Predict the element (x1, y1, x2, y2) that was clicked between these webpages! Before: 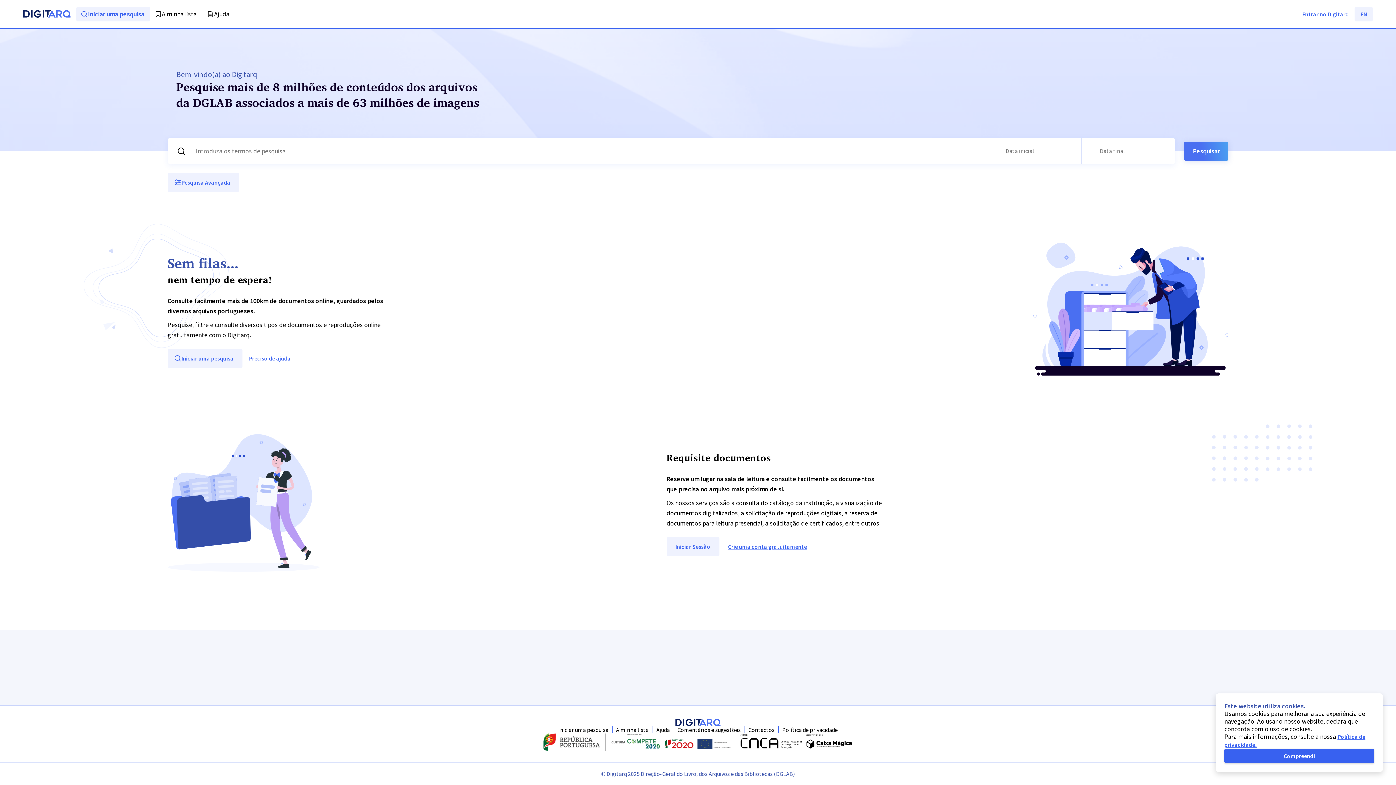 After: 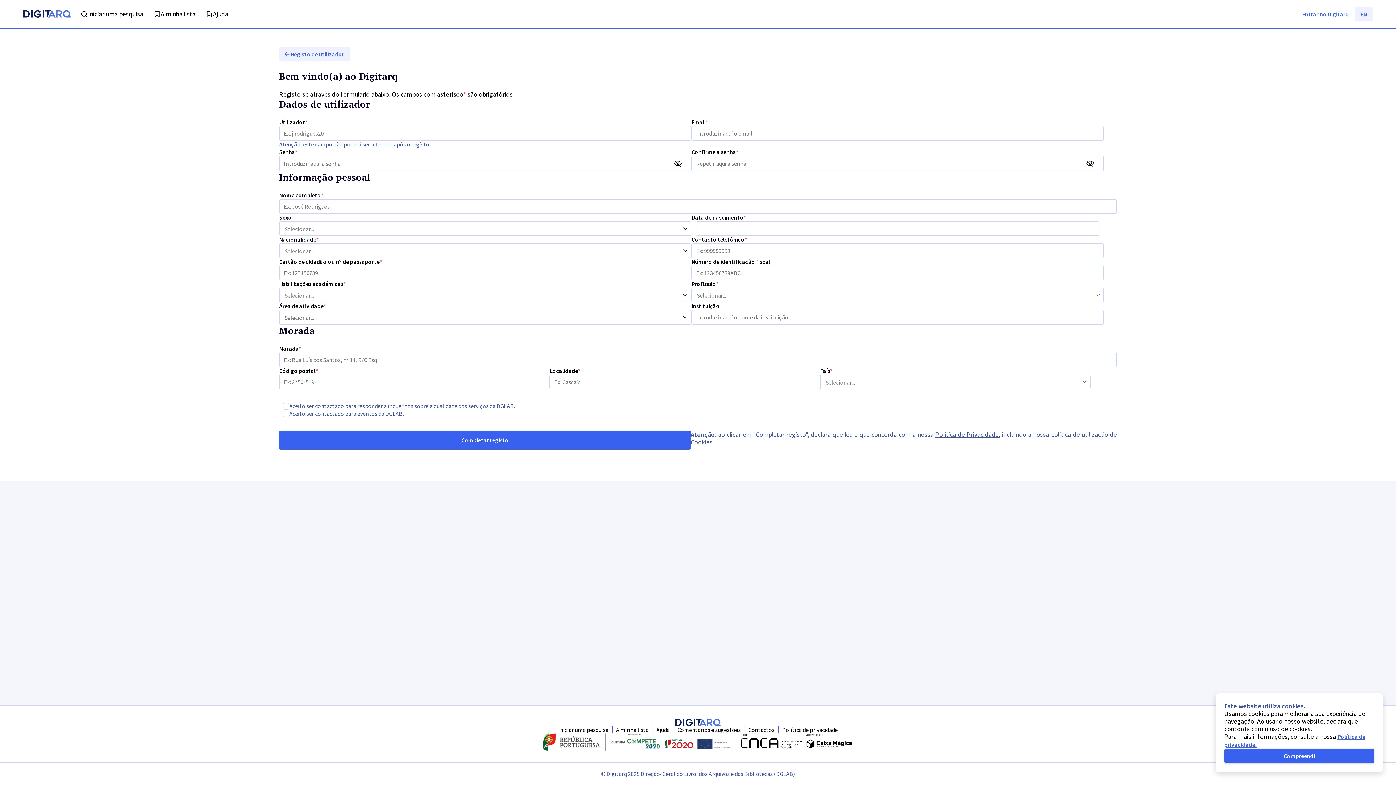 Action: bbox: (719, 537, 815, 556) label: Crie uma conta gratuitamente